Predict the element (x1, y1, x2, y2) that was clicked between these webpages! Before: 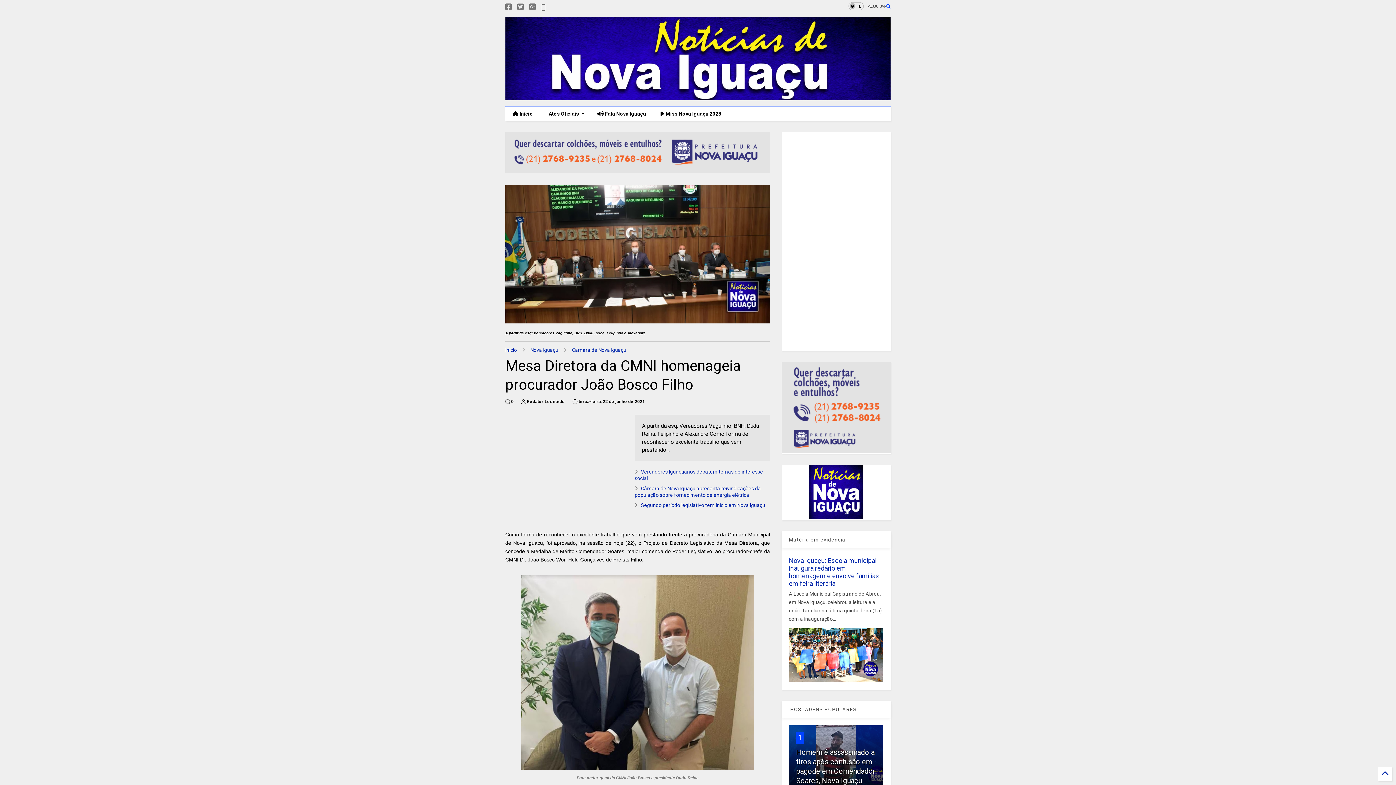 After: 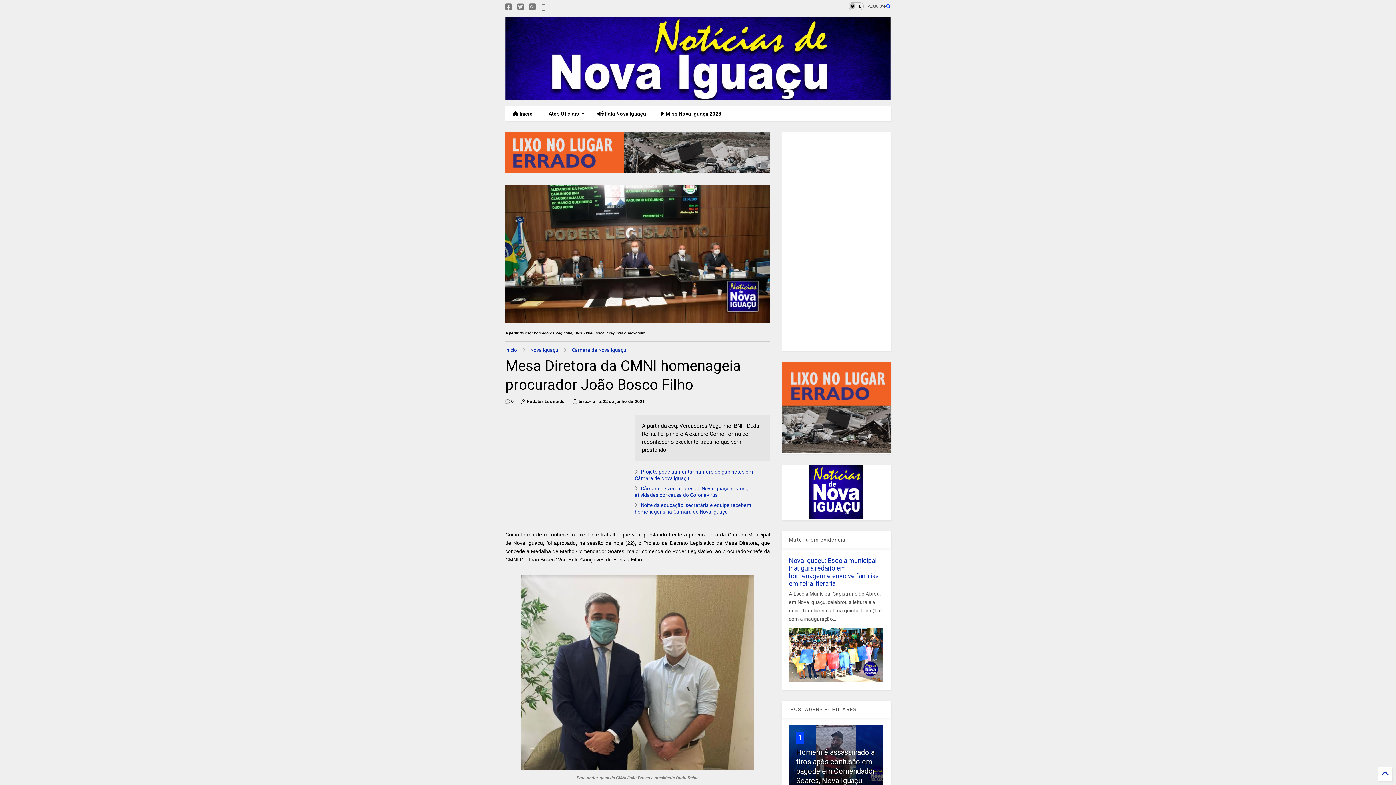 Action: label:  terça-feira, 22 de junho de 2021 bbox: (572, 398, 645, 405)